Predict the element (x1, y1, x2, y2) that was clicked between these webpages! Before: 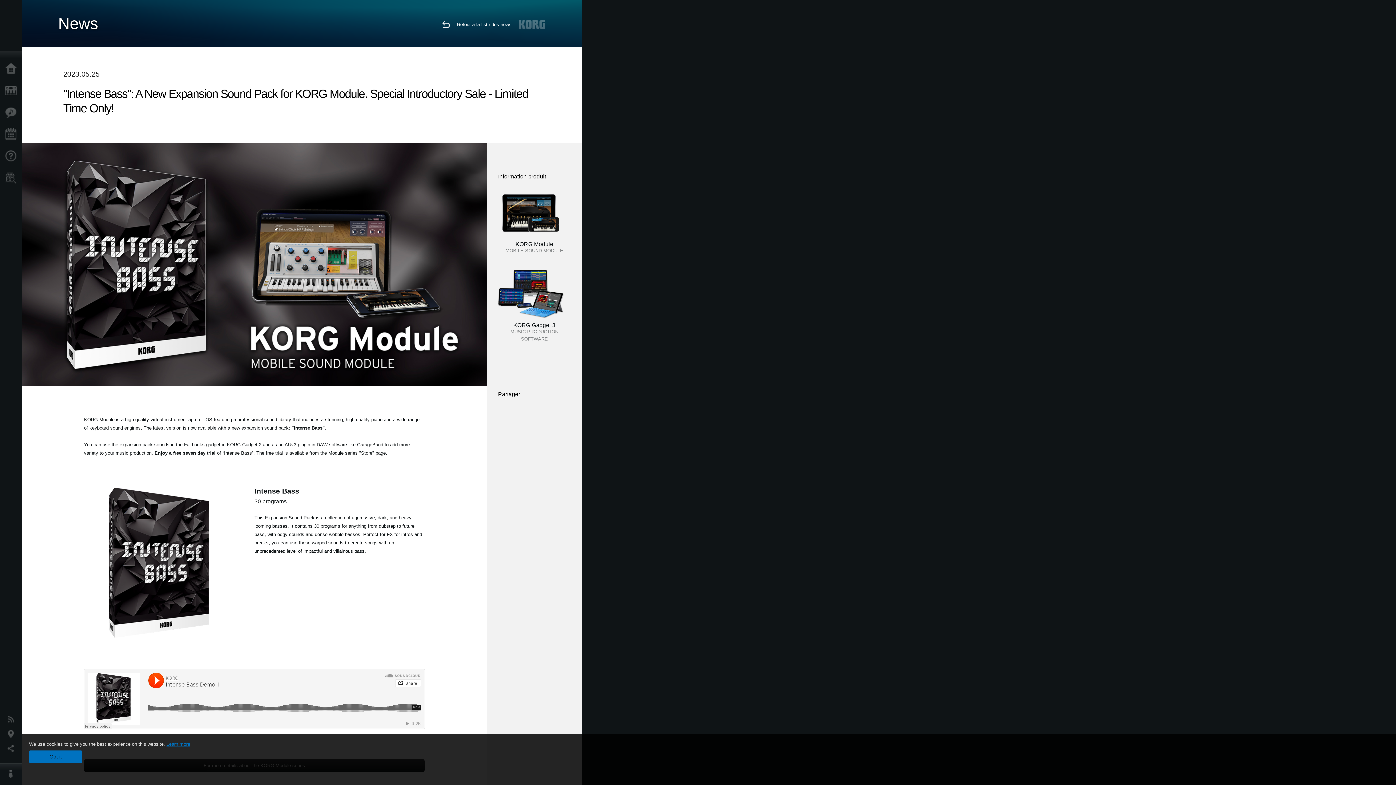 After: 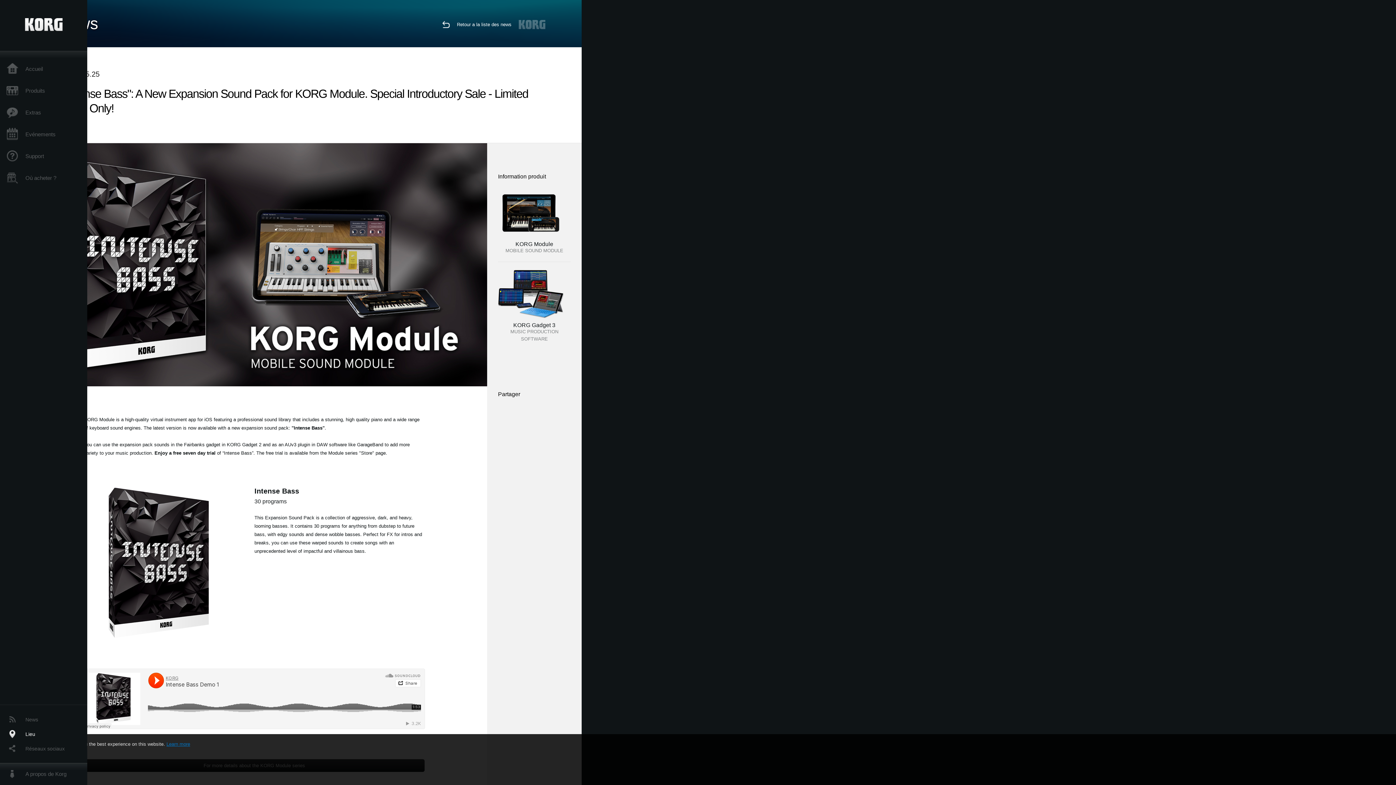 Action: label: Lieu bbox: (0, 727, 25, 741)